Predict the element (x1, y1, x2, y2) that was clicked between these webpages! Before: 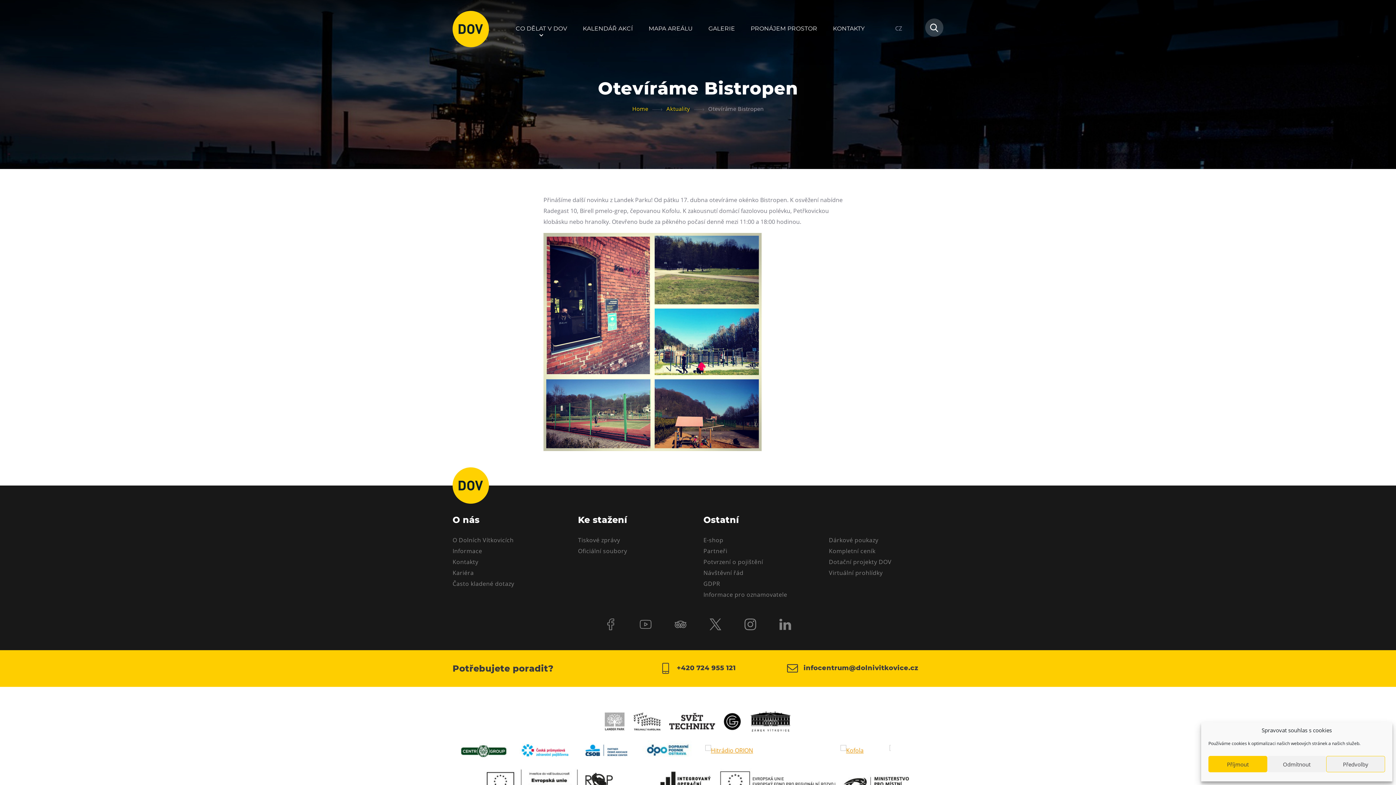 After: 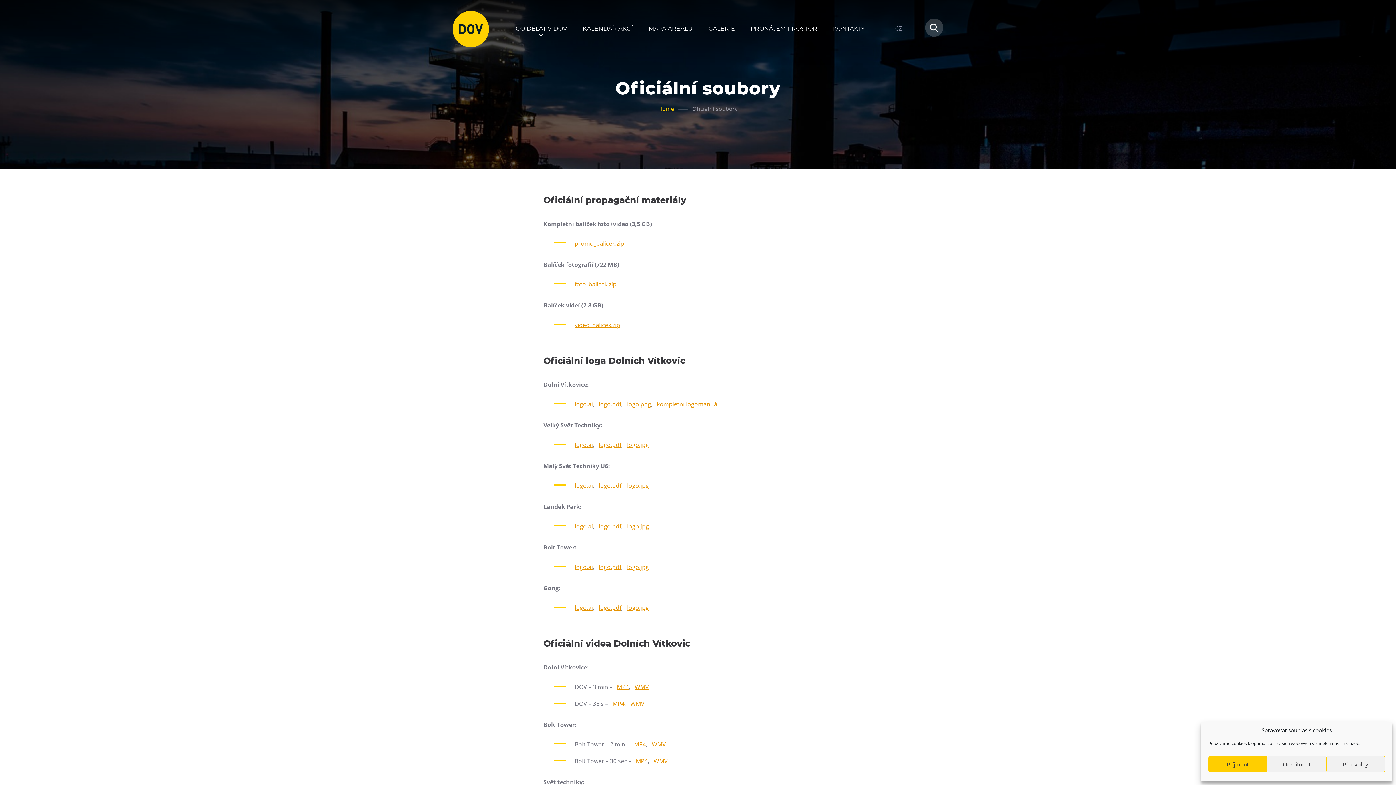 Action: label: Oficiální soubory bbox: (578, 545, 692, 556)